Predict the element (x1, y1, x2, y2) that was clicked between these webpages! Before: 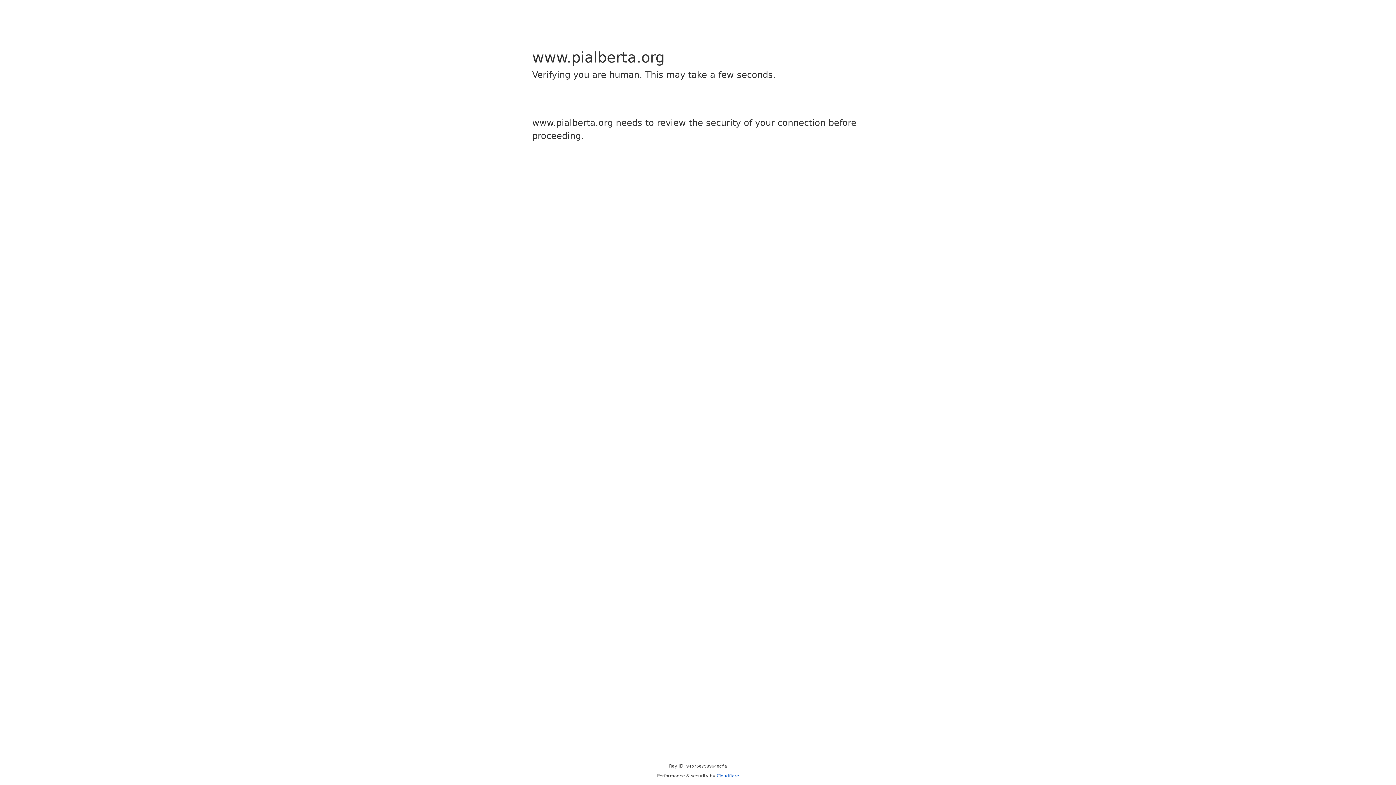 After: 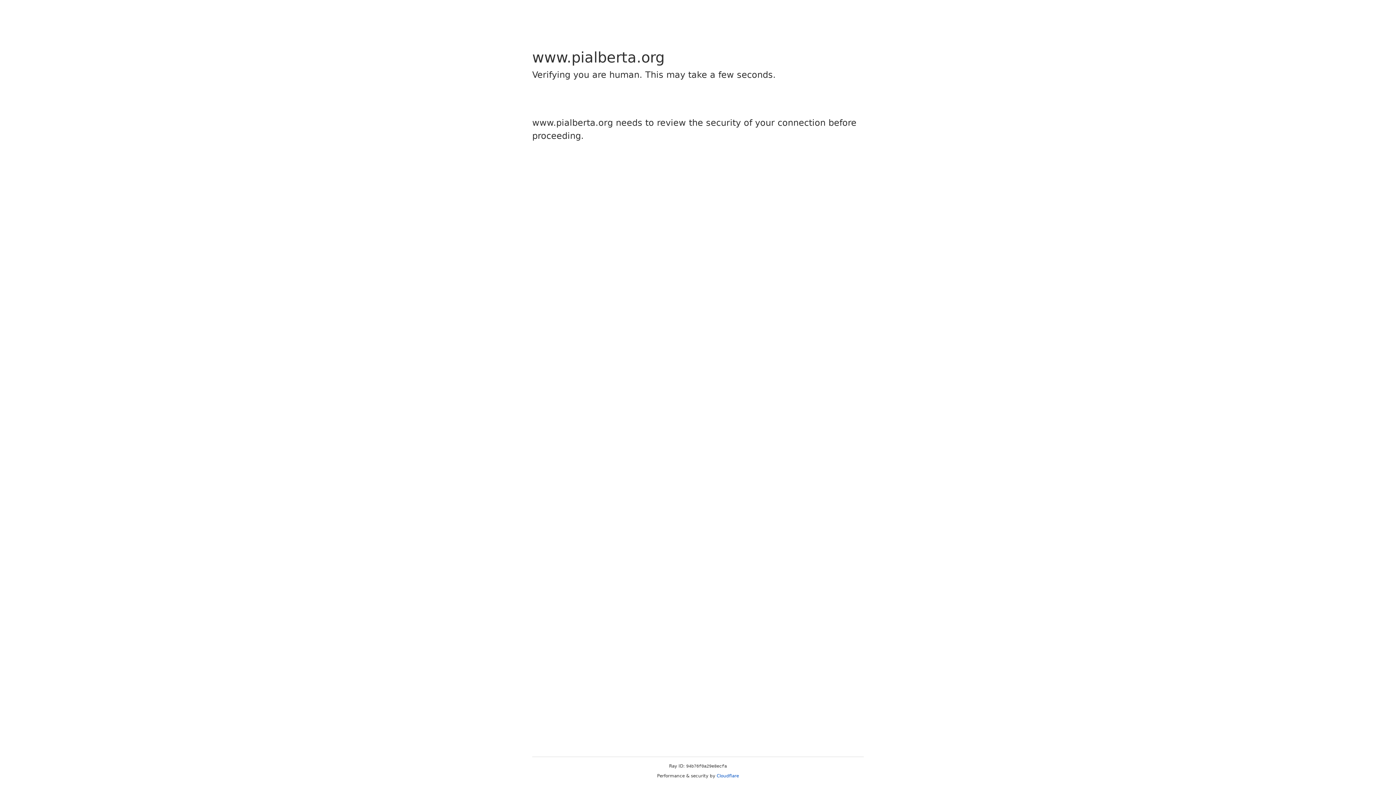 Action: label: Cloudflare bbox: (716, 773, 739, 778)